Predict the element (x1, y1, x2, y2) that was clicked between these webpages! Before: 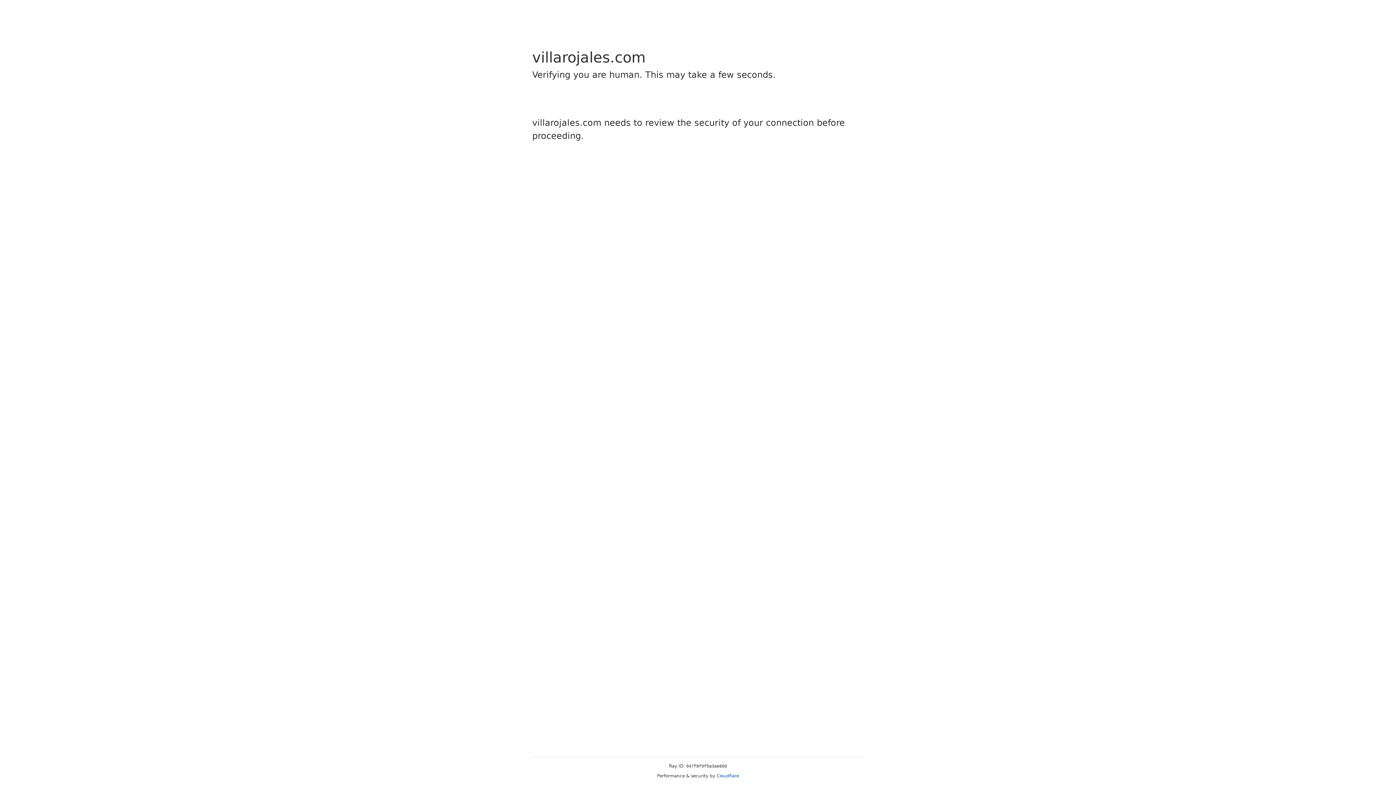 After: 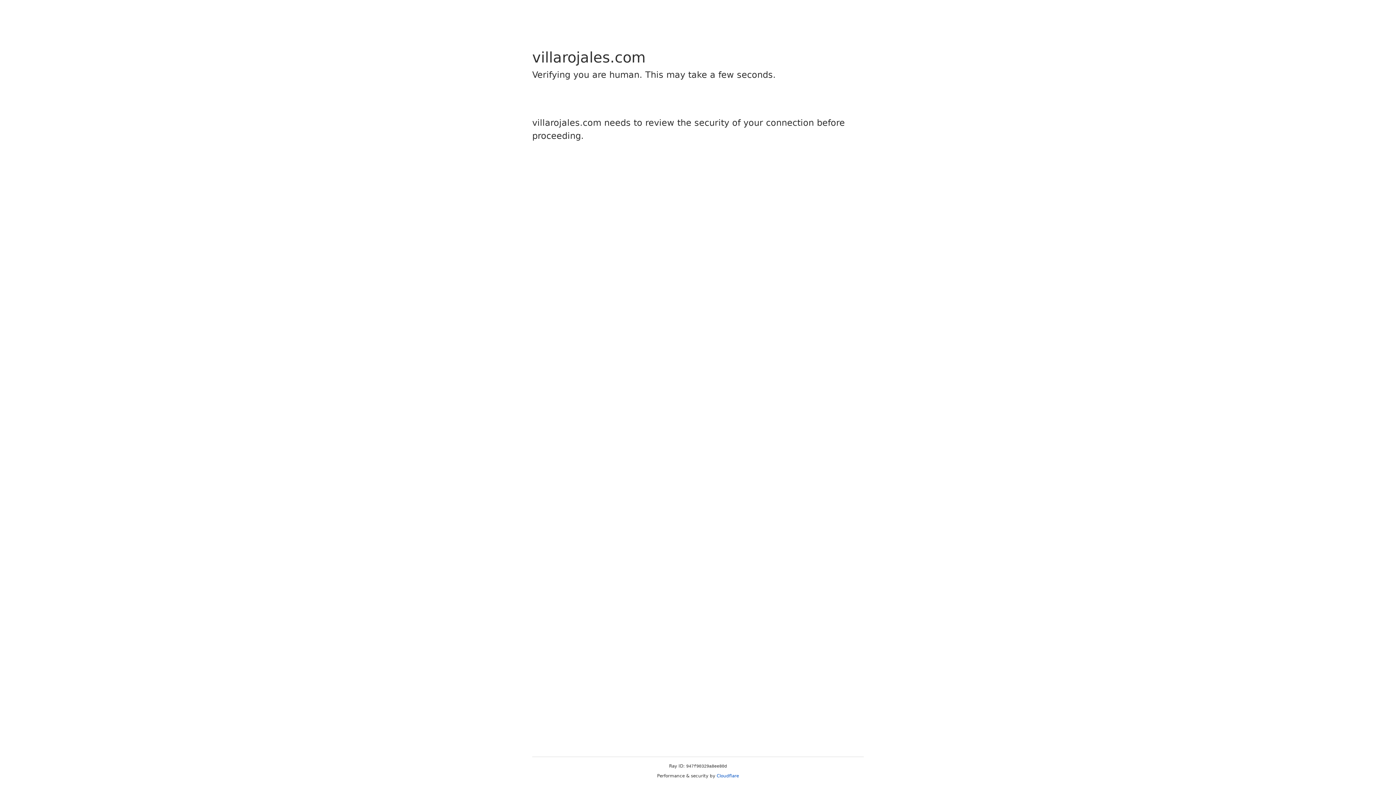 Action: label: Cloudflare bbox: (716, 773, 739, 778)